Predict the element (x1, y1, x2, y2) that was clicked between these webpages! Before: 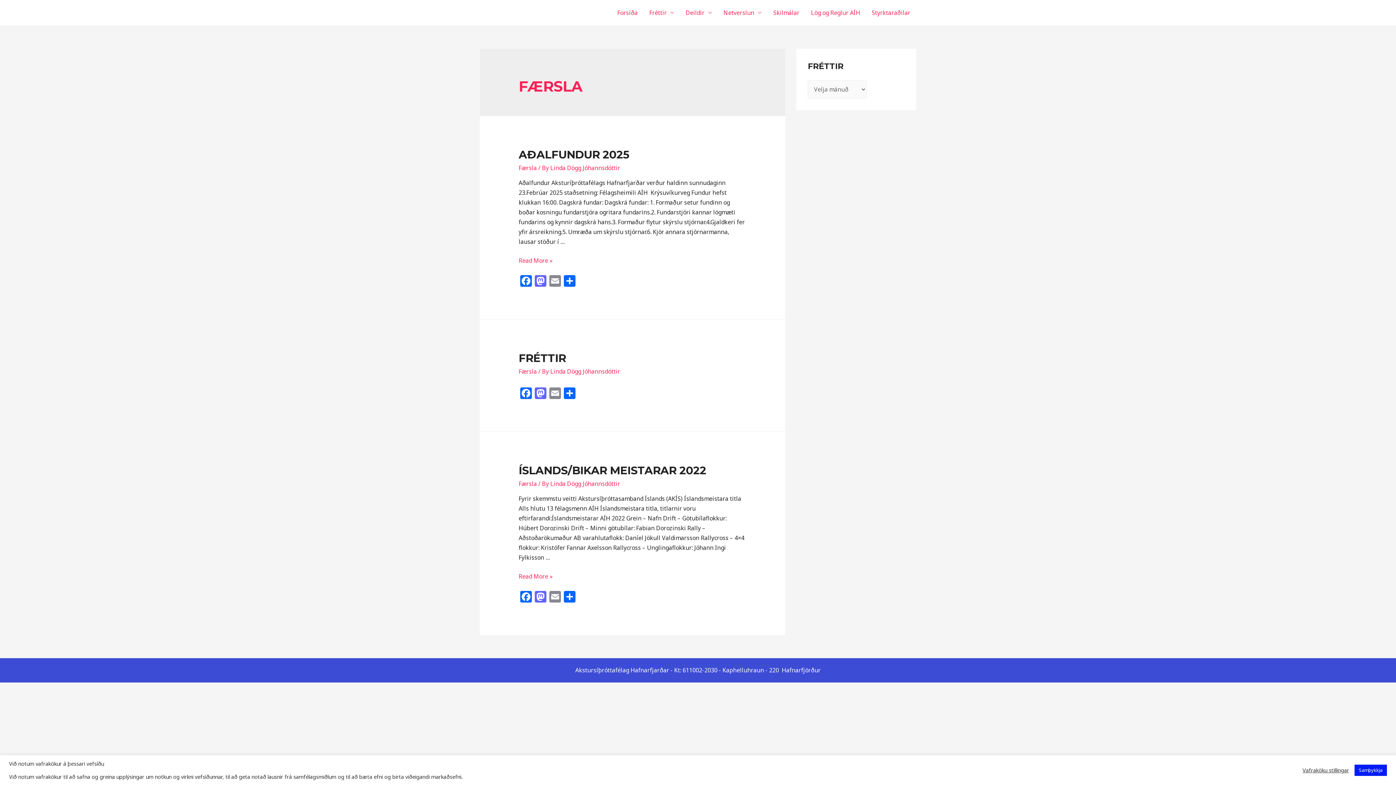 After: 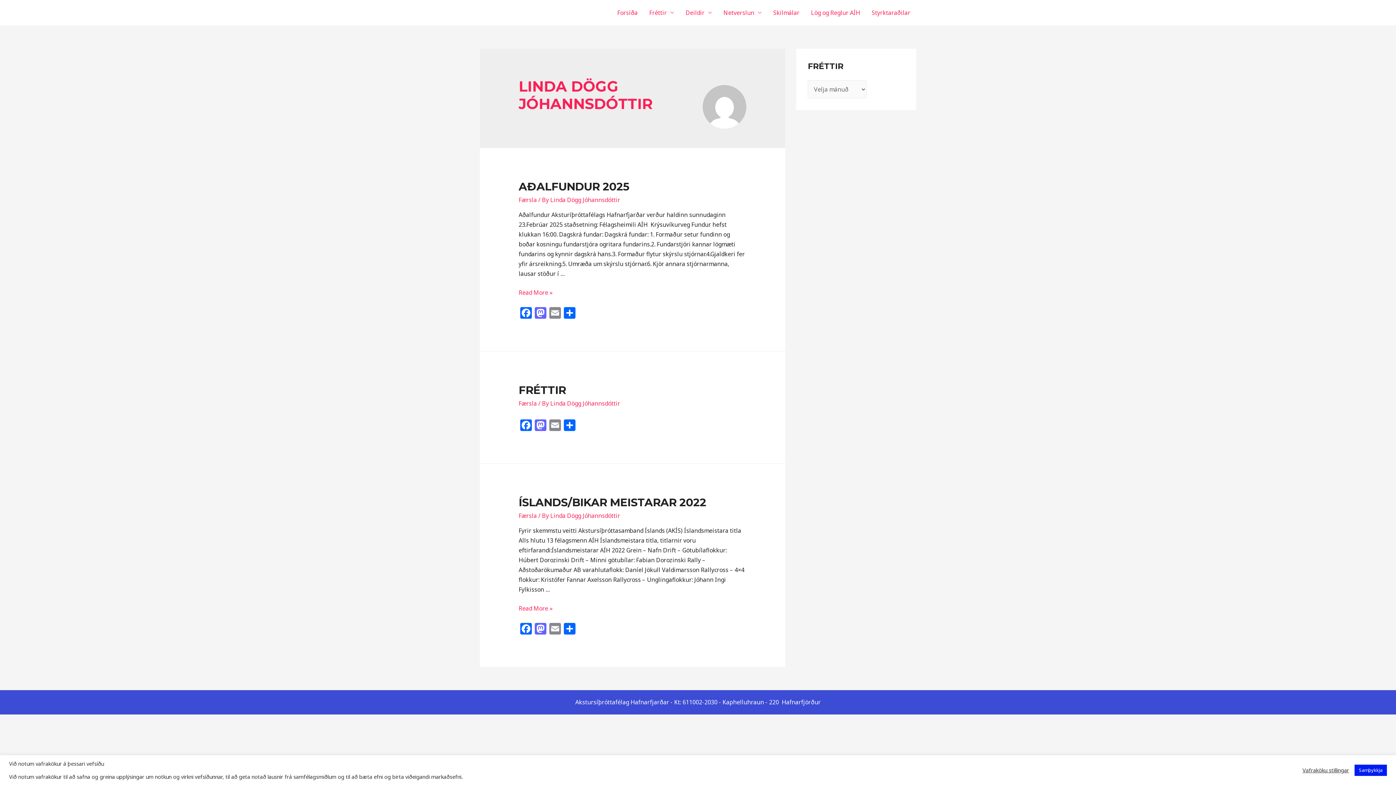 Action: label: Linda Dögg Jóhannsdóttir bbox: (550, 479, 620, 487)